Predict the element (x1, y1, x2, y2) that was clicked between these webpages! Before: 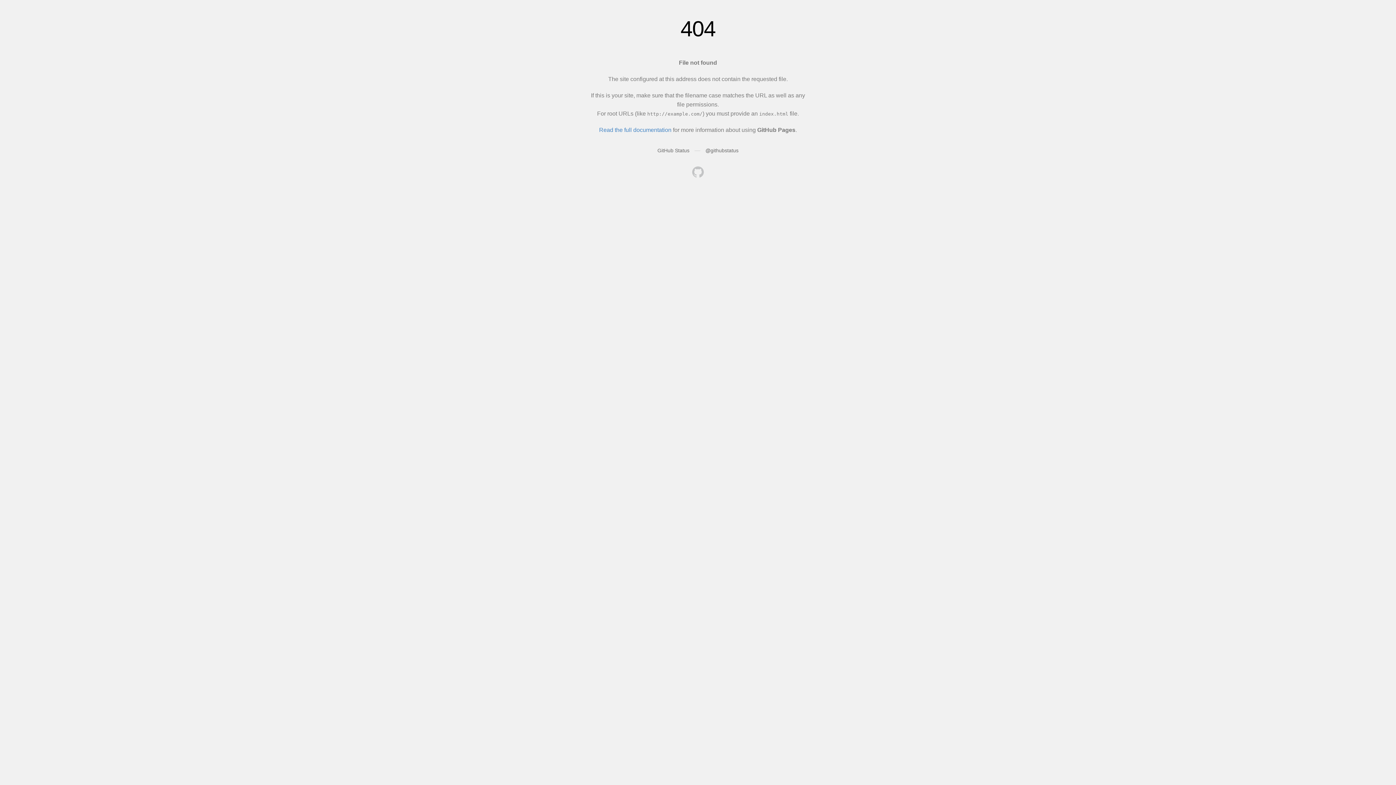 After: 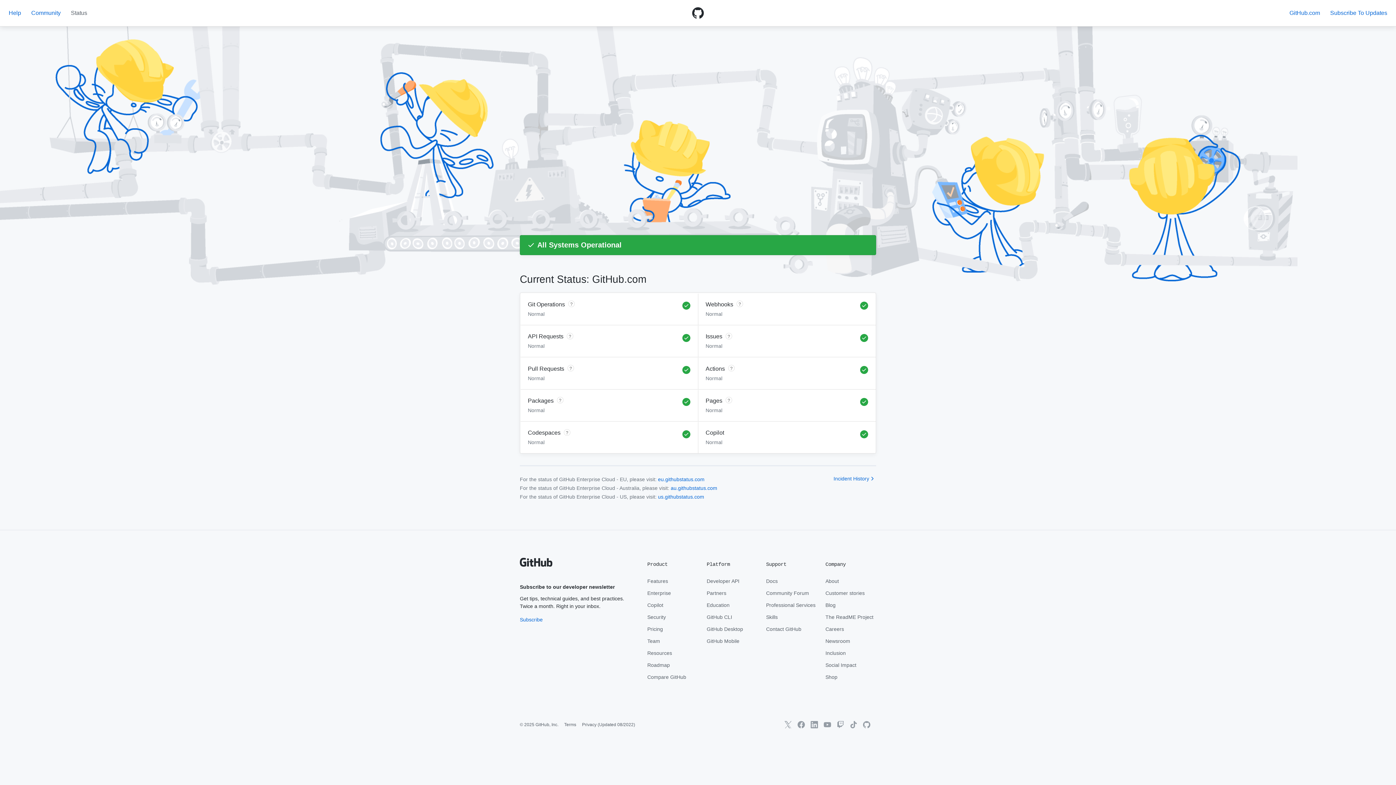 Action: label: GitHub Status bbox: (657, 147, 689, 153)